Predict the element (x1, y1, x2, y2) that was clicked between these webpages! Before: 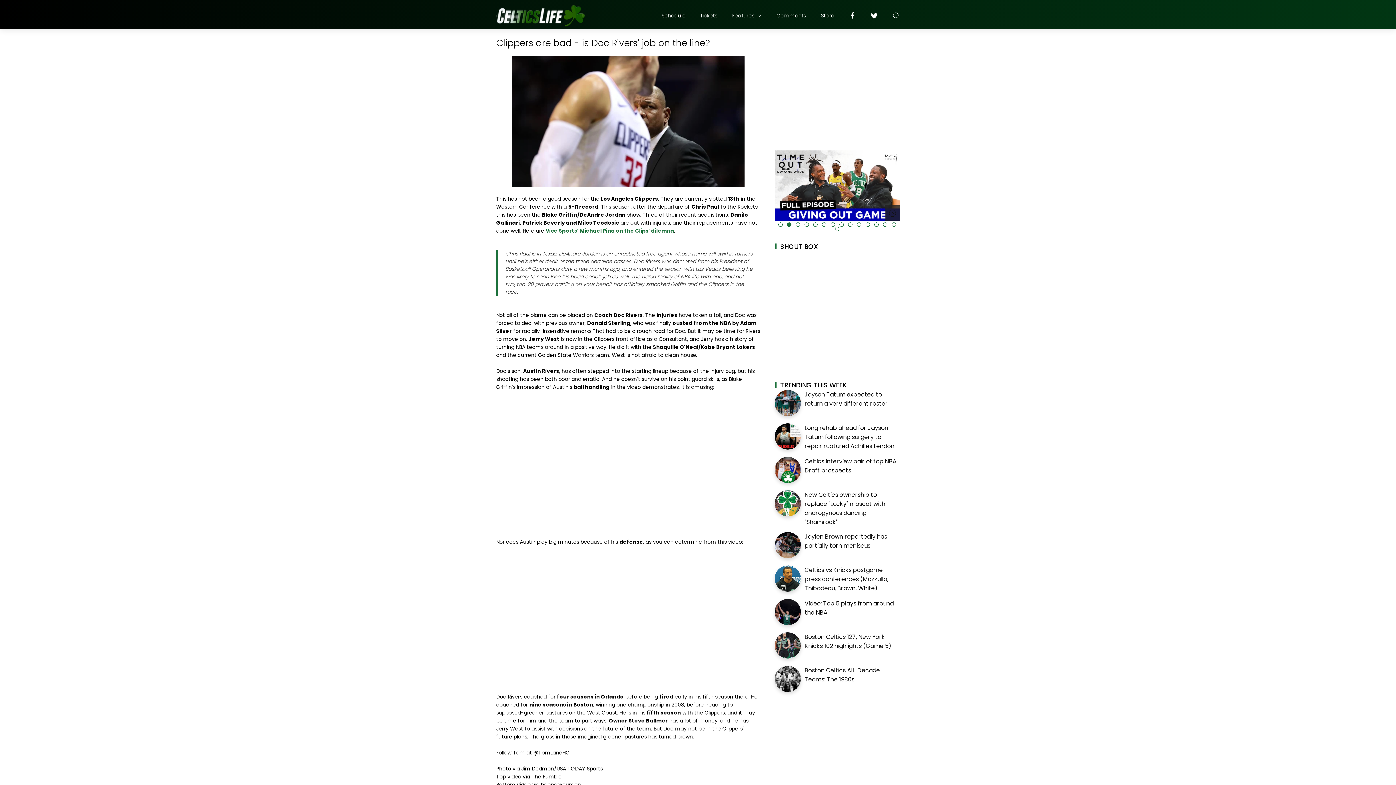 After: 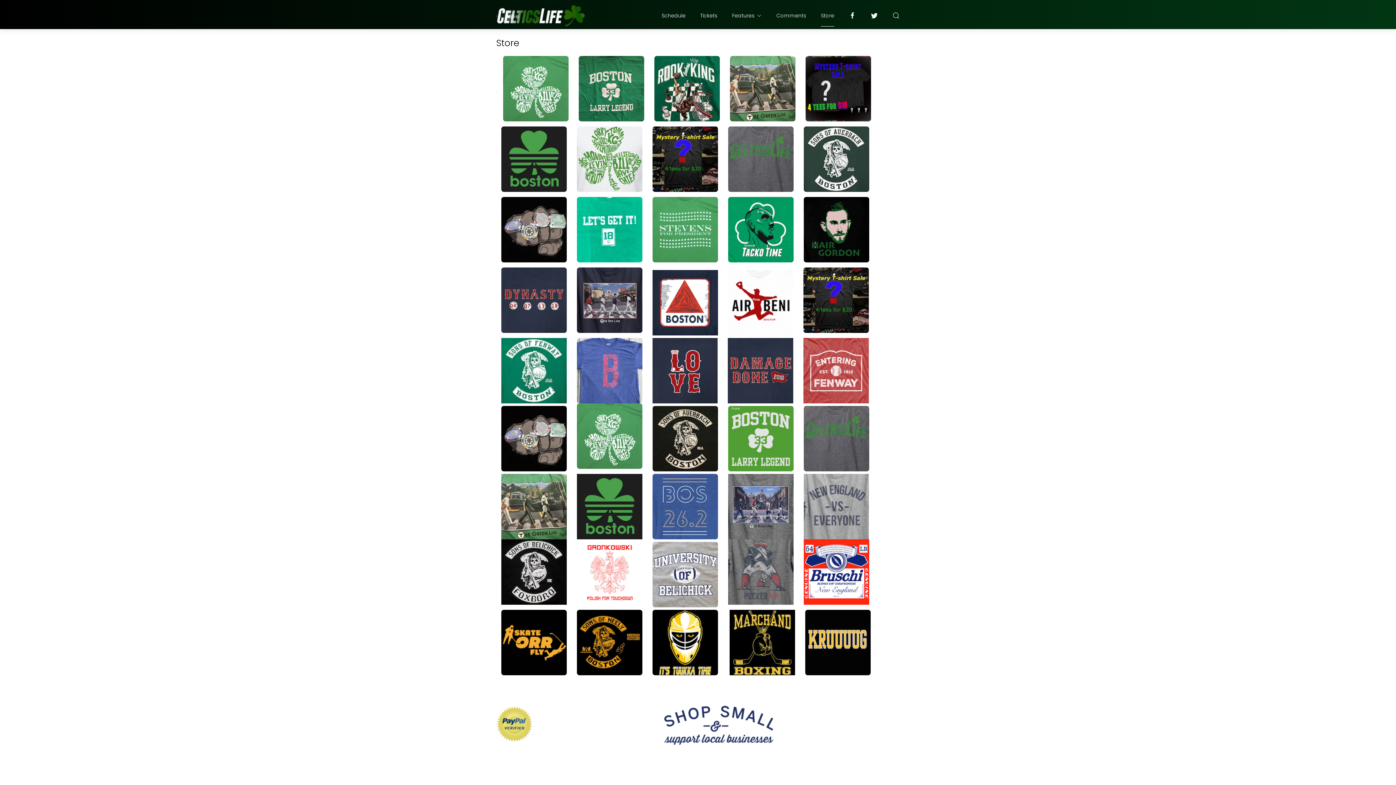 Action: bbox: (821, 4, 834, 26) label: Store